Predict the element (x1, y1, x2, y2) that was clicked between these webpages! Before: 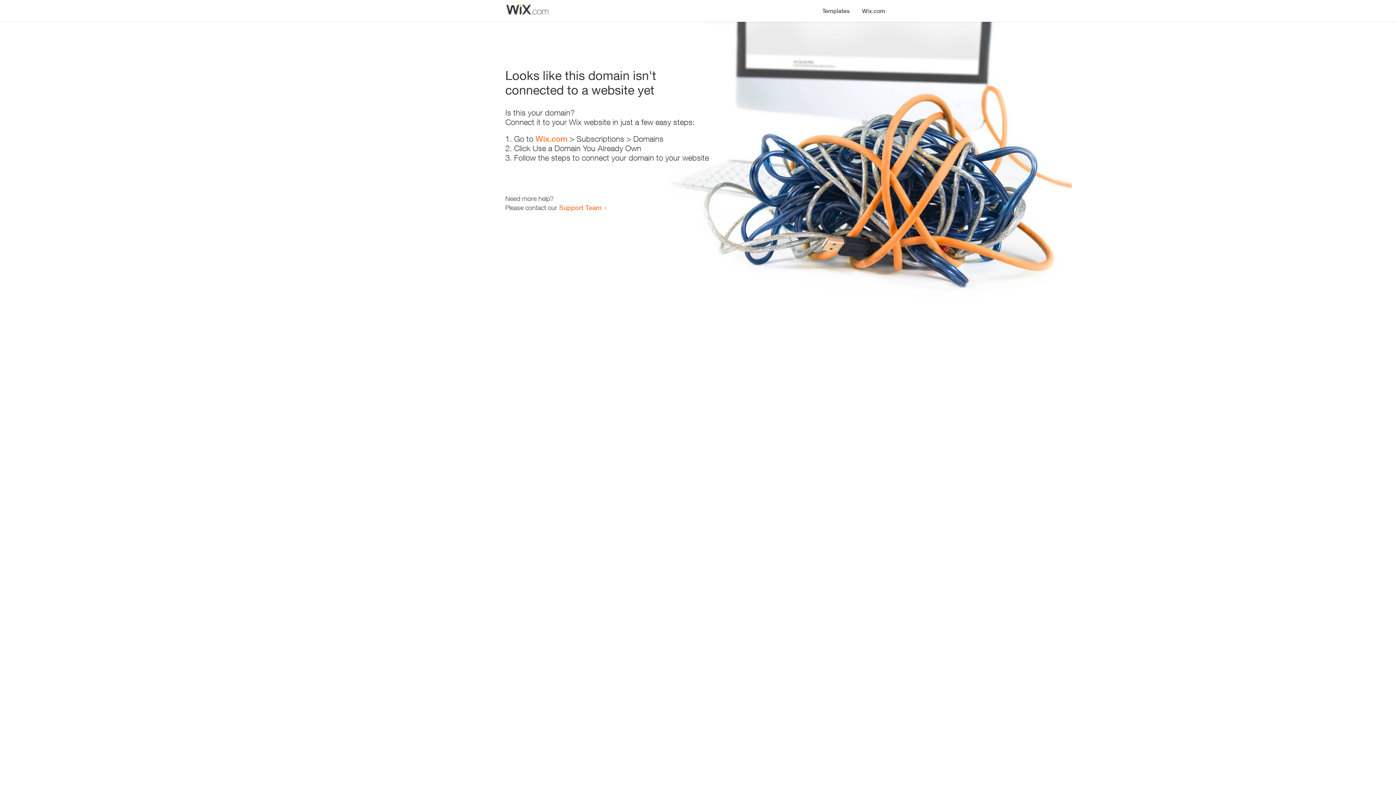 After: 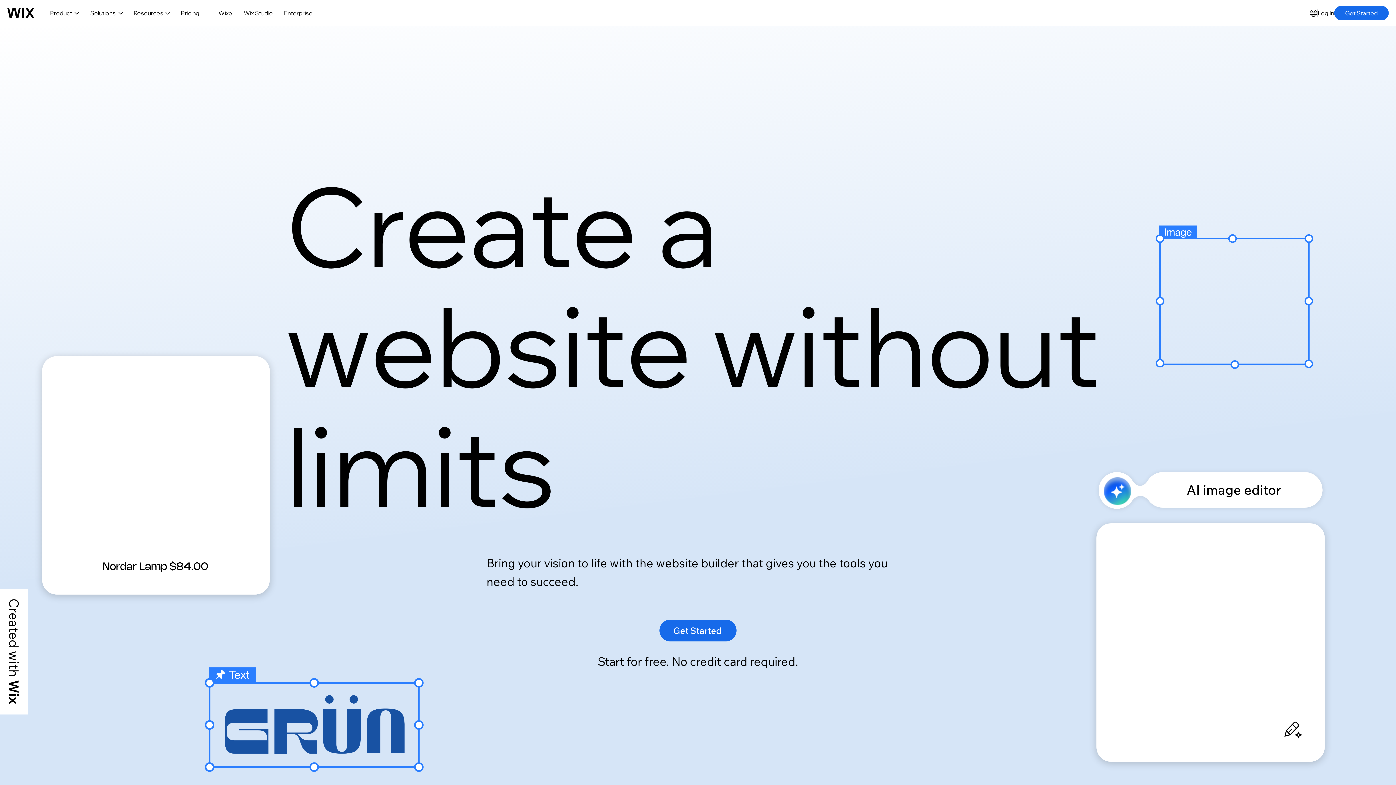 Action: label: Wix.com bbox: (535, 134, 567, 143)